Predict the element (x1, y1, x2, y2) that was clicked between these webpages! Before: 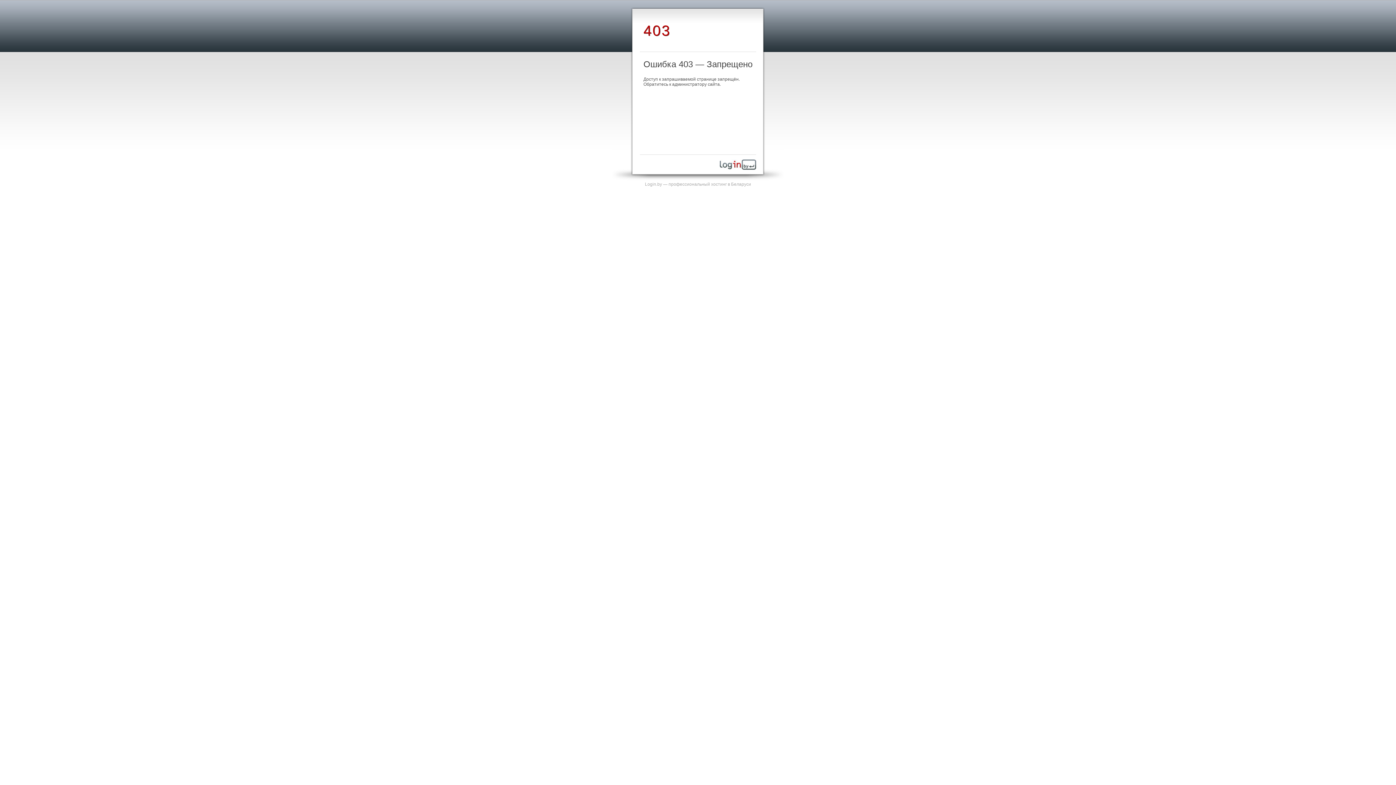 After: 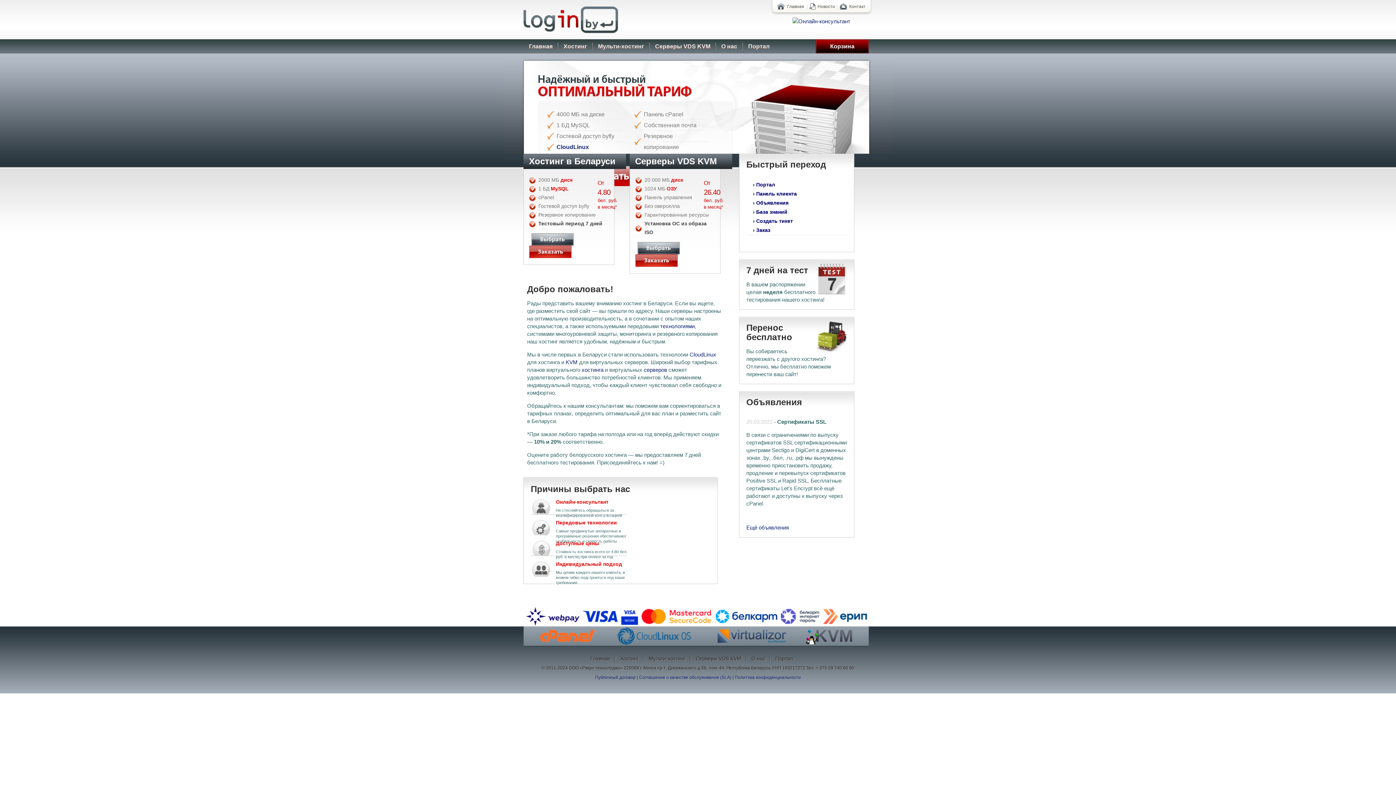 Action: bbox: (720, 165, 756, 170)